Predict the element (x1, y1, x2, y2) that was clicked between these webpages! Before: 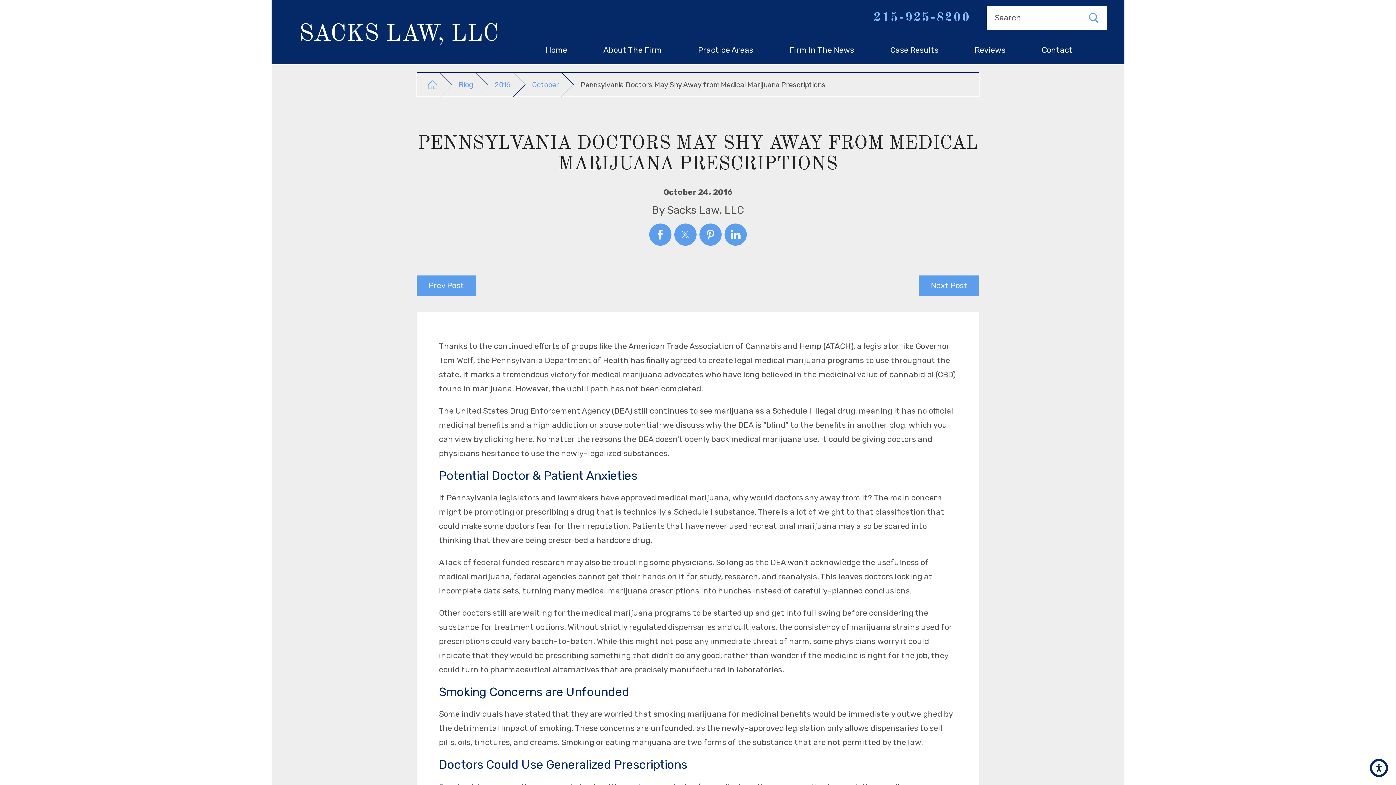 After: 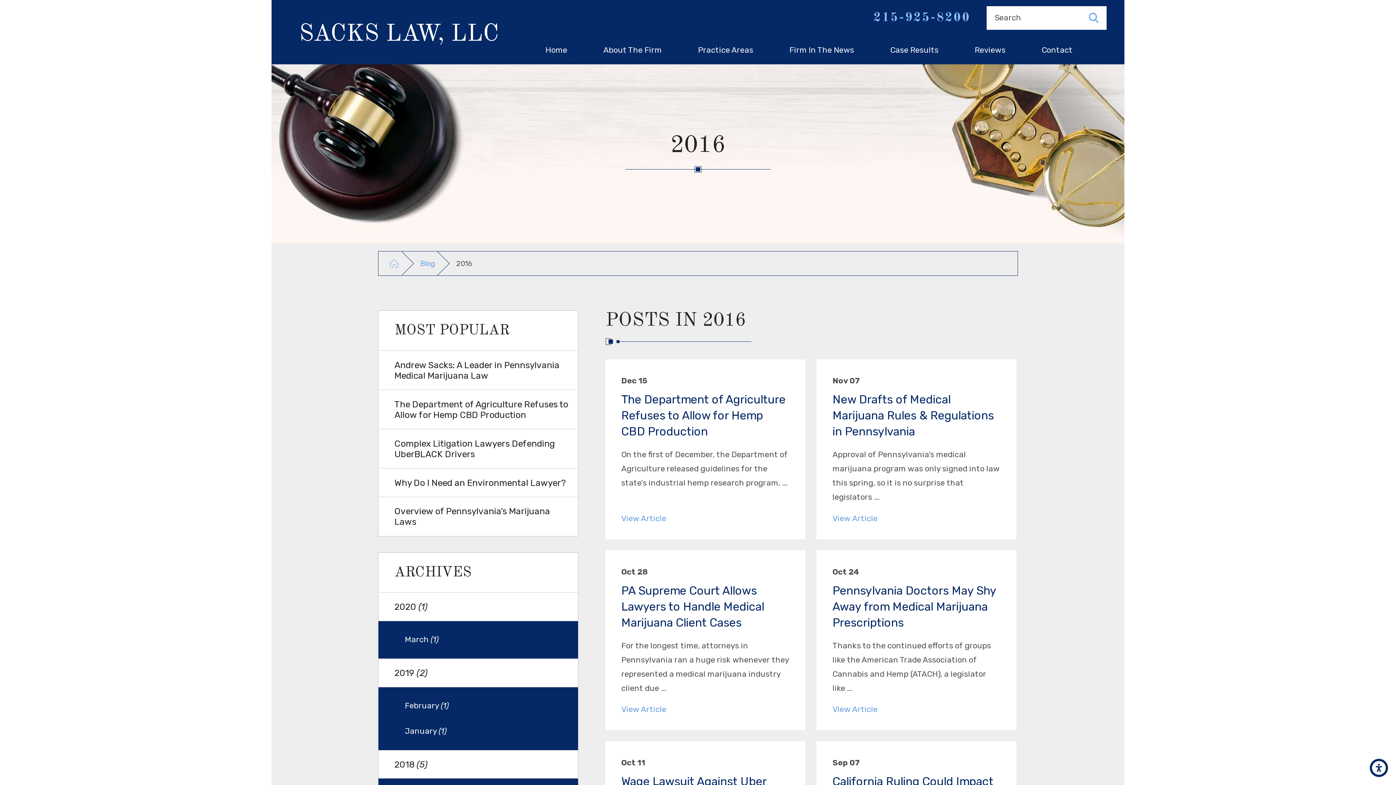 Action: bbox: (494, 78, 510, 91) label: 2016